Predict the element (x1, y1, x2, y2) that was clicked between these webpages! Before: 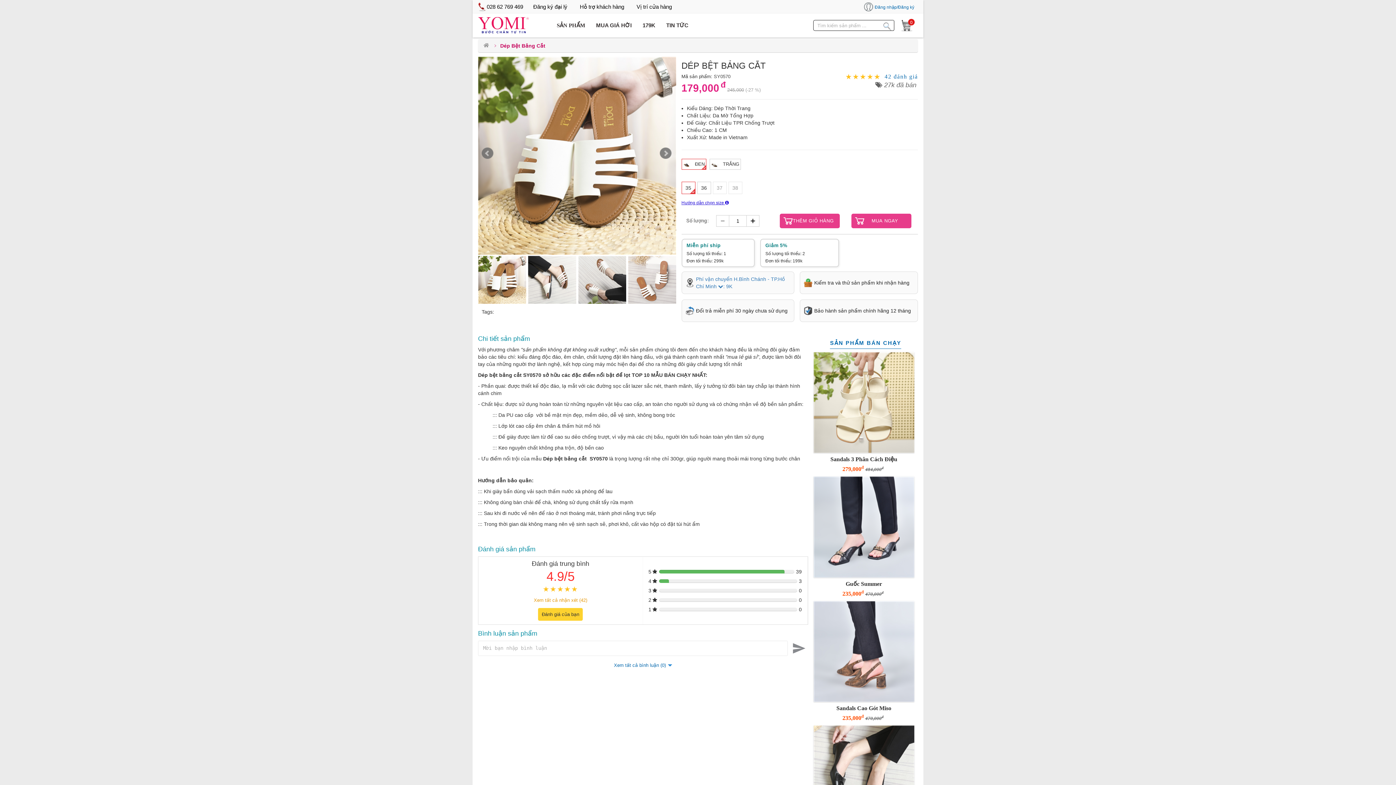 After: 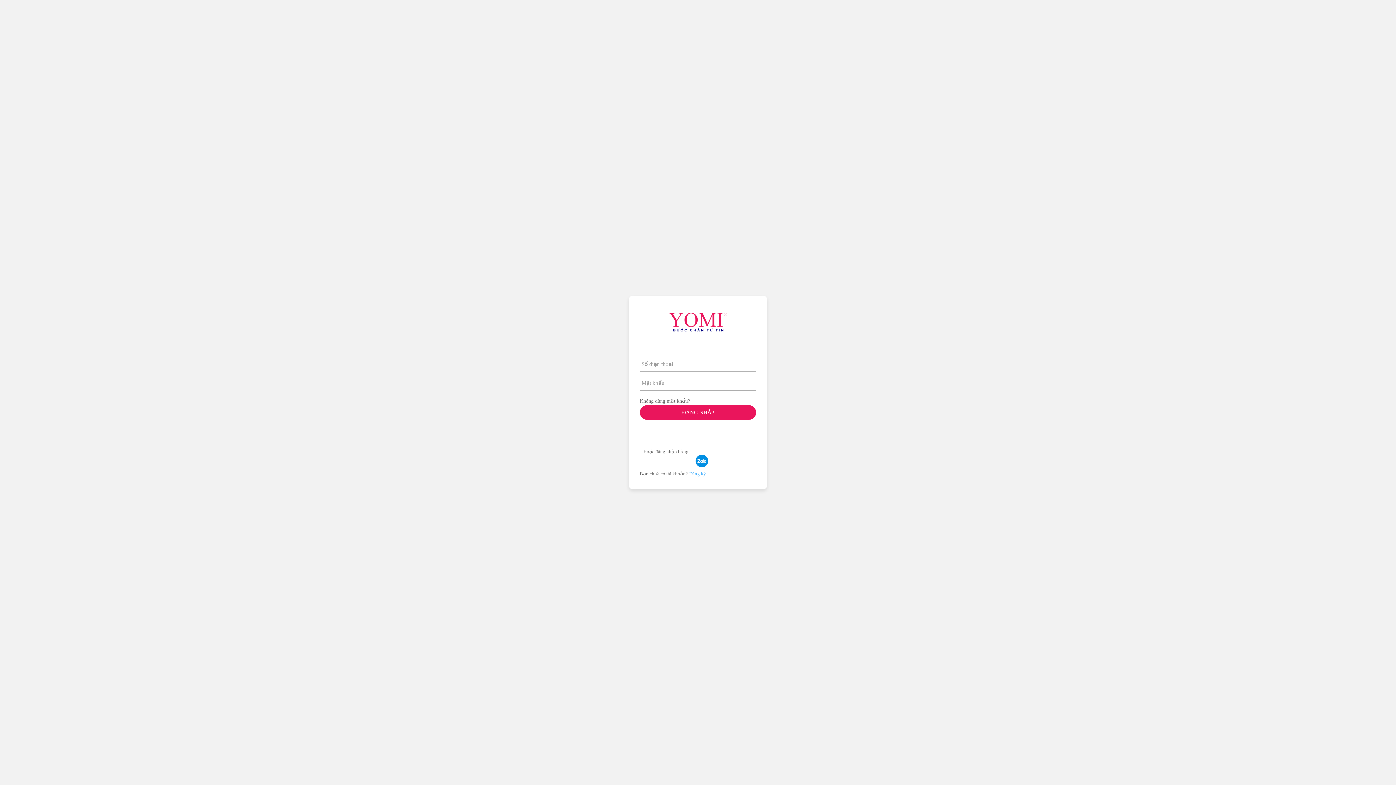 Action: label: Đánh giá của bạn bbox: (538, 607, 583, 620)